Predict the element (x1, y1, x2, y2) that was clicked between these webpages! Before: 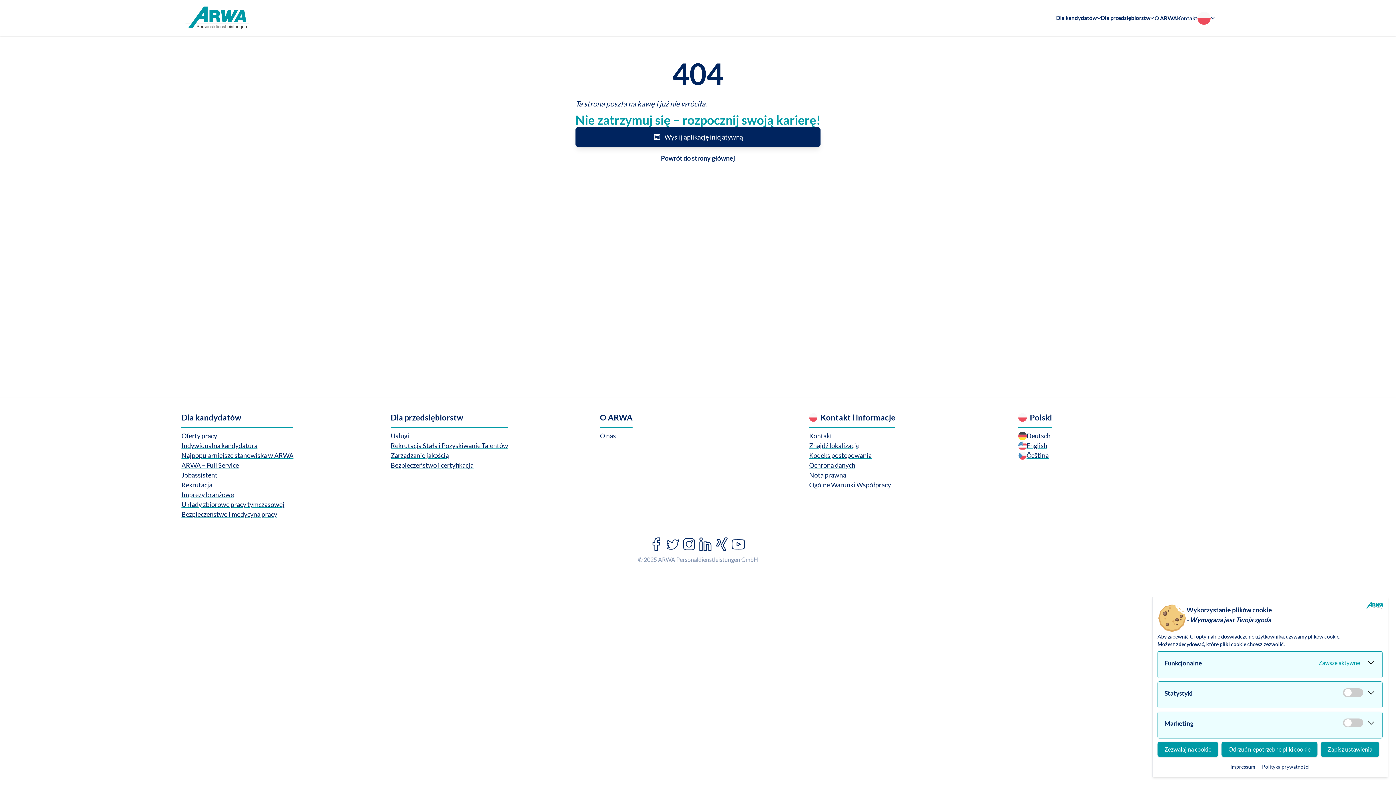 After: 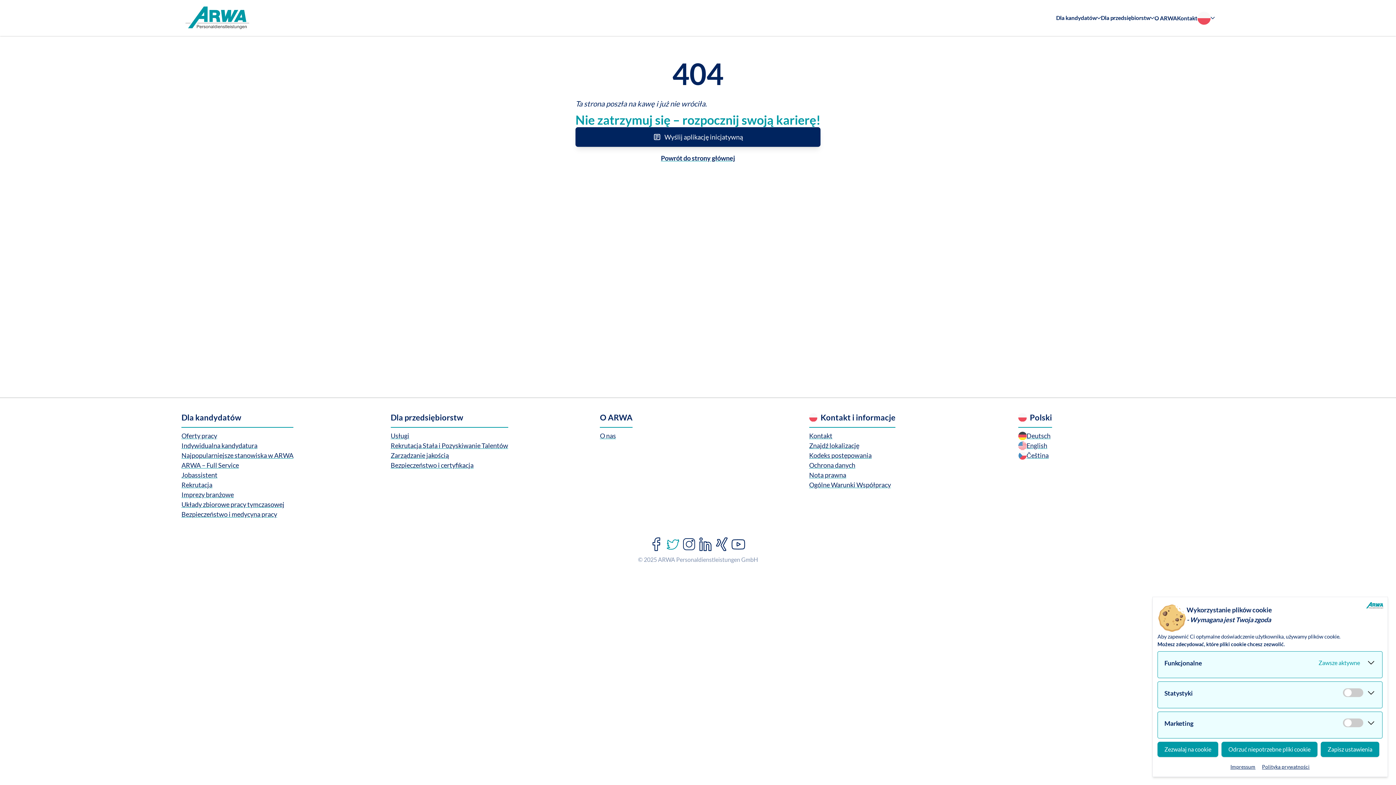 Action: bbox: (664, 536, 681, 552)